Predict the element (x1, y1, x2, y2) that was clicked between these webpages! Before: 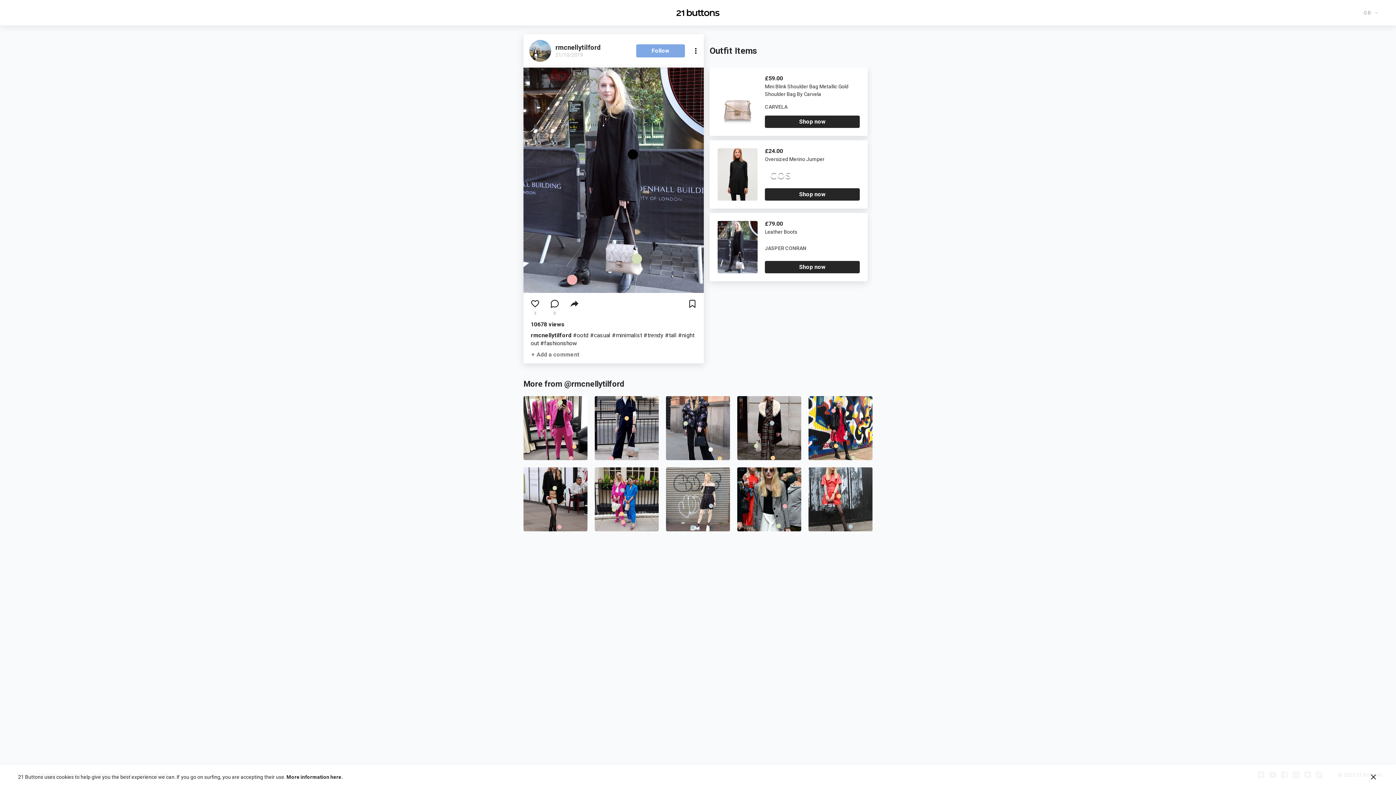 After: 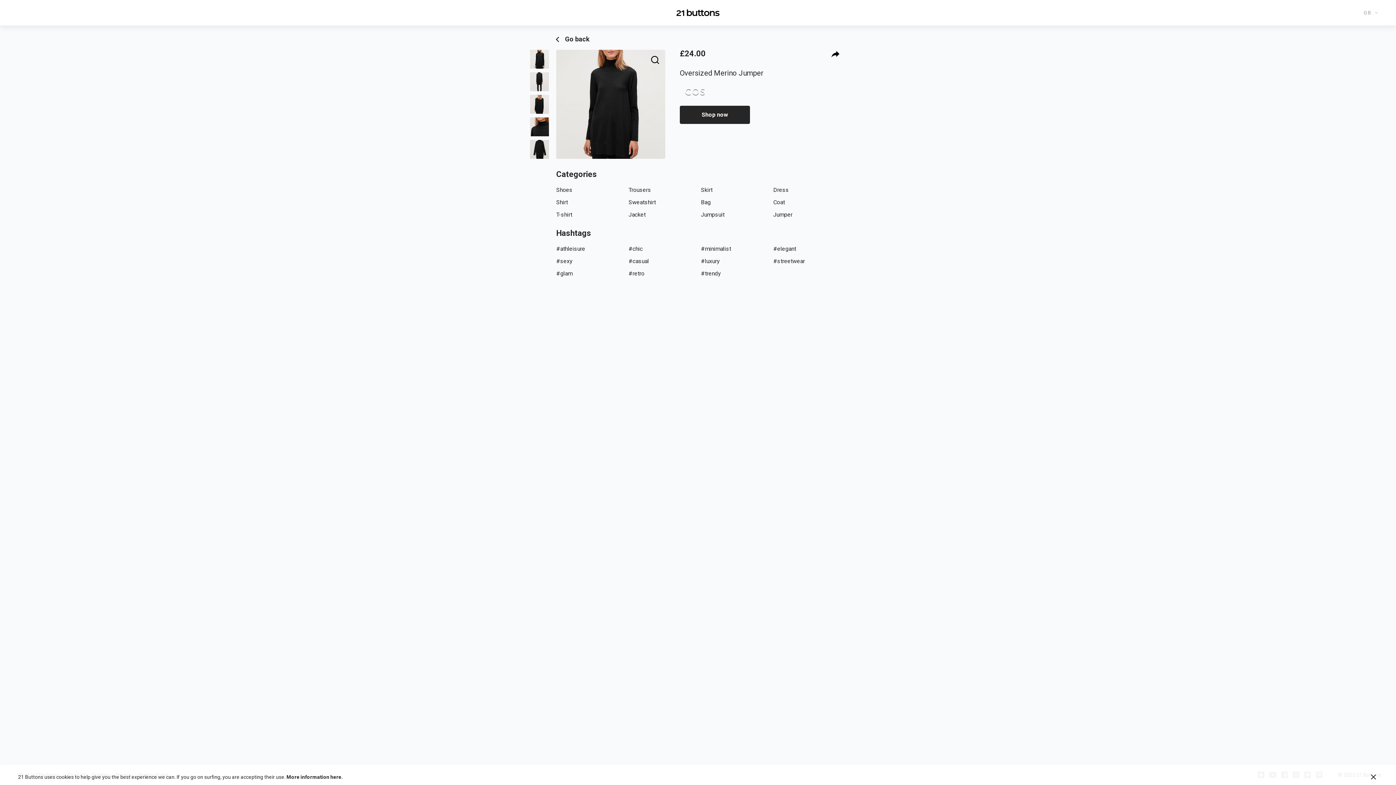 Action: bbox: (717, 148, 757, 200)